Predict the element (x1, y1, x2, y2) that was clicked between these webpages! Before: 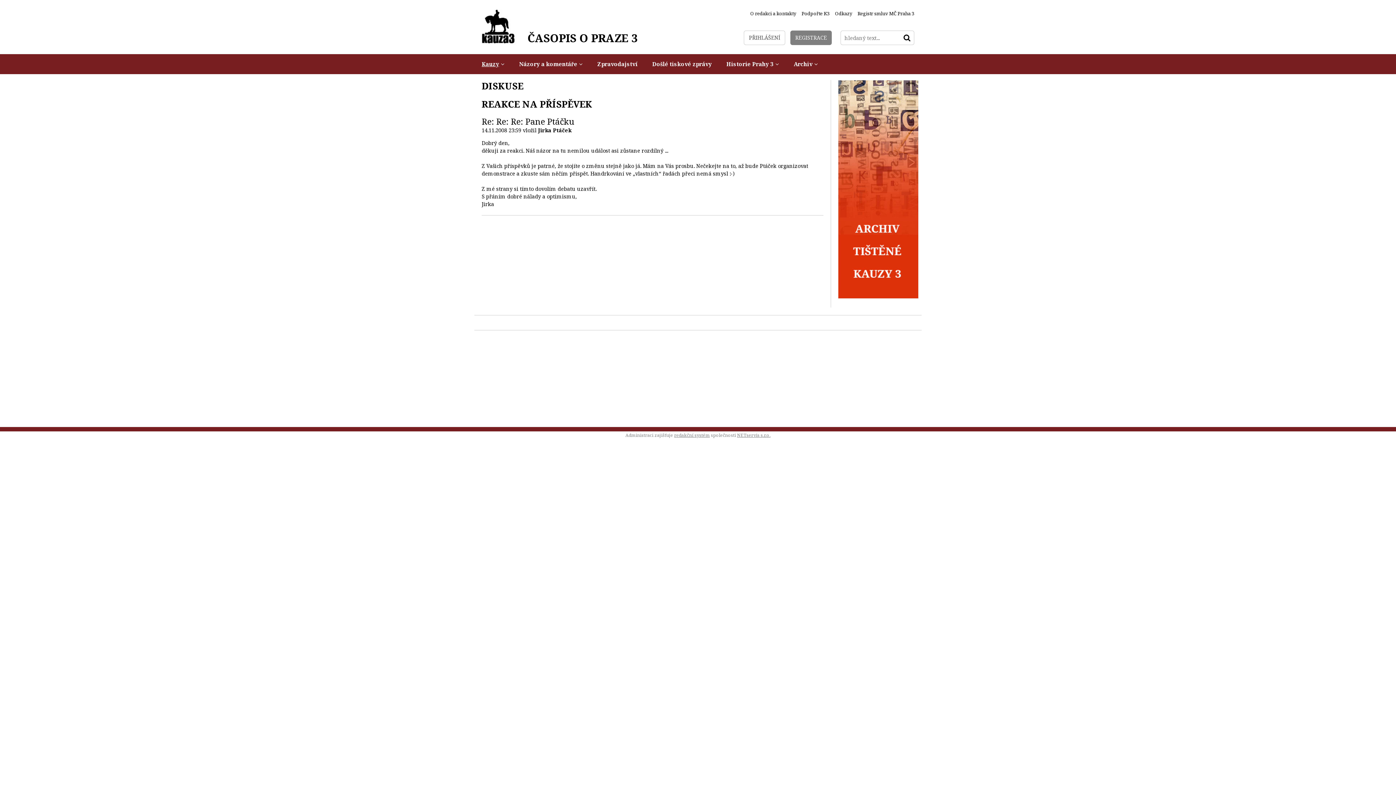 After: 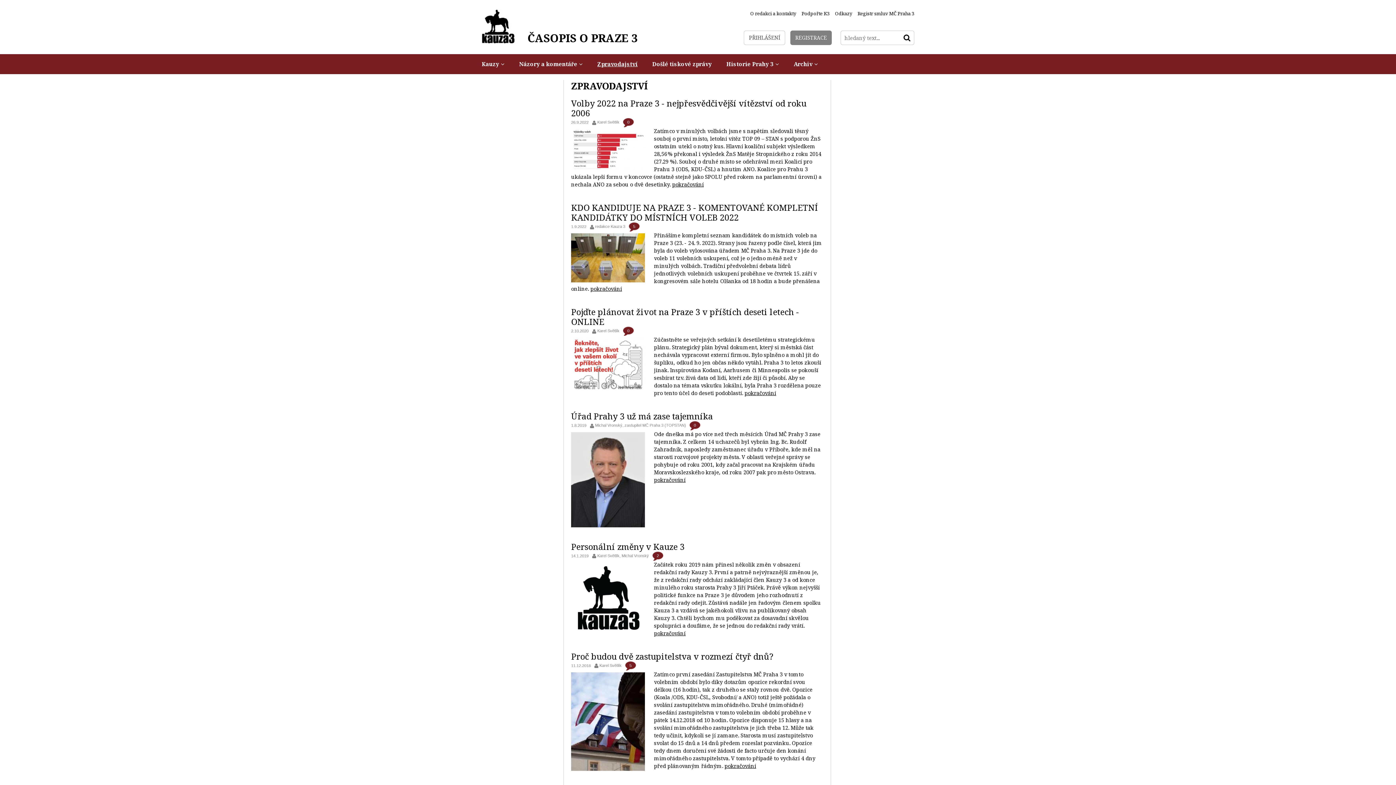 Action: label: Zpravodajství bbox: (590, 56, 645, 72)